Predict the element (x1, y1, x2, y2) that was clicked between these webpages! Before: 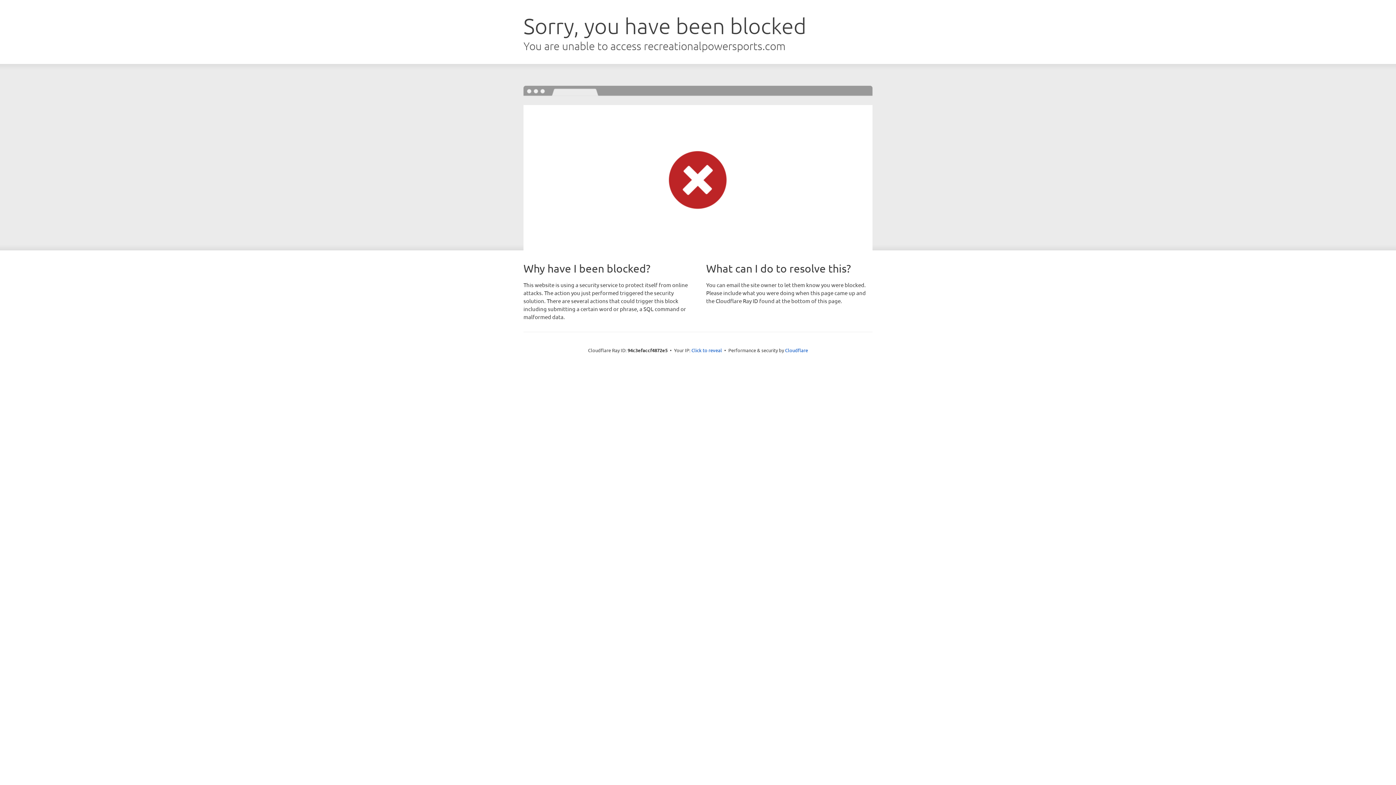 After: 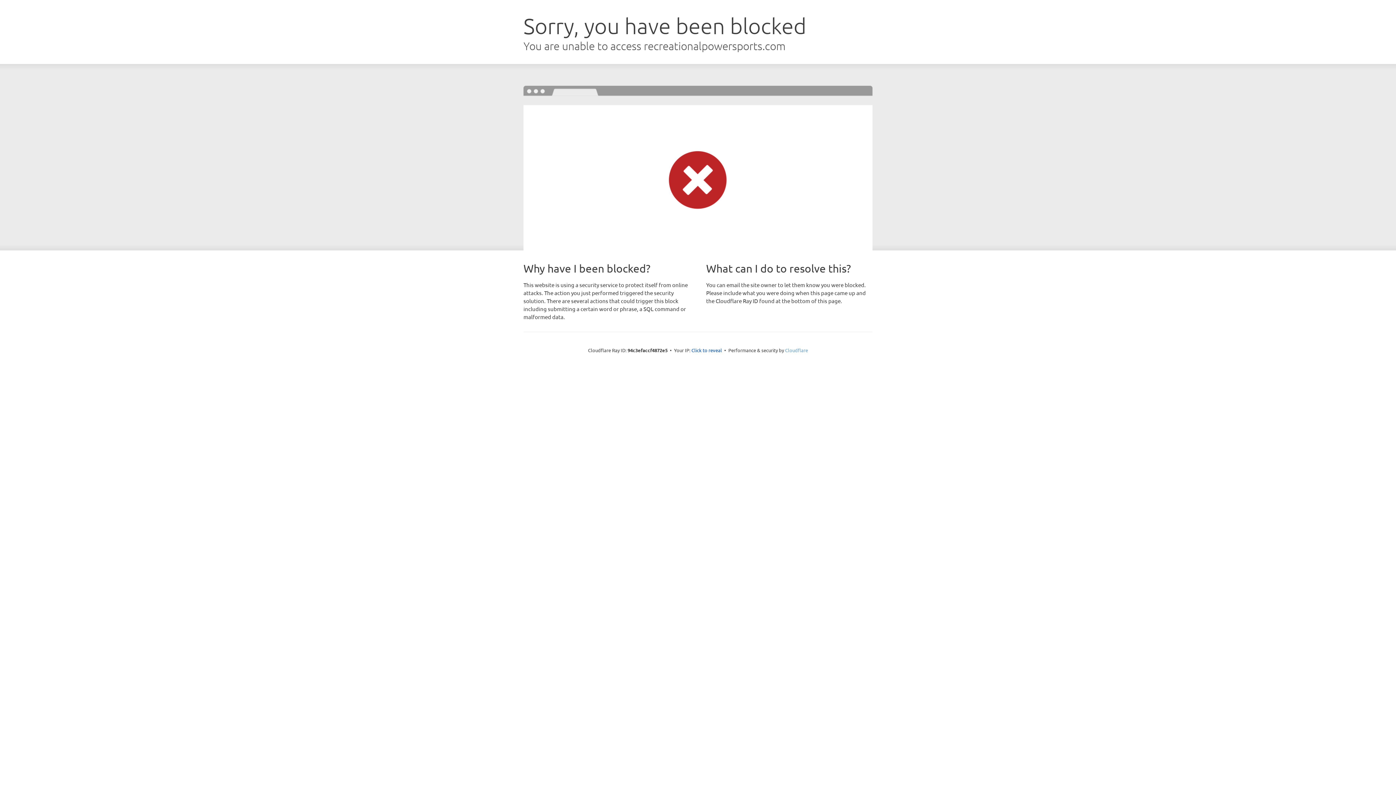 Action: label: Cloudflare bbox: (785, 347, 808, 353)